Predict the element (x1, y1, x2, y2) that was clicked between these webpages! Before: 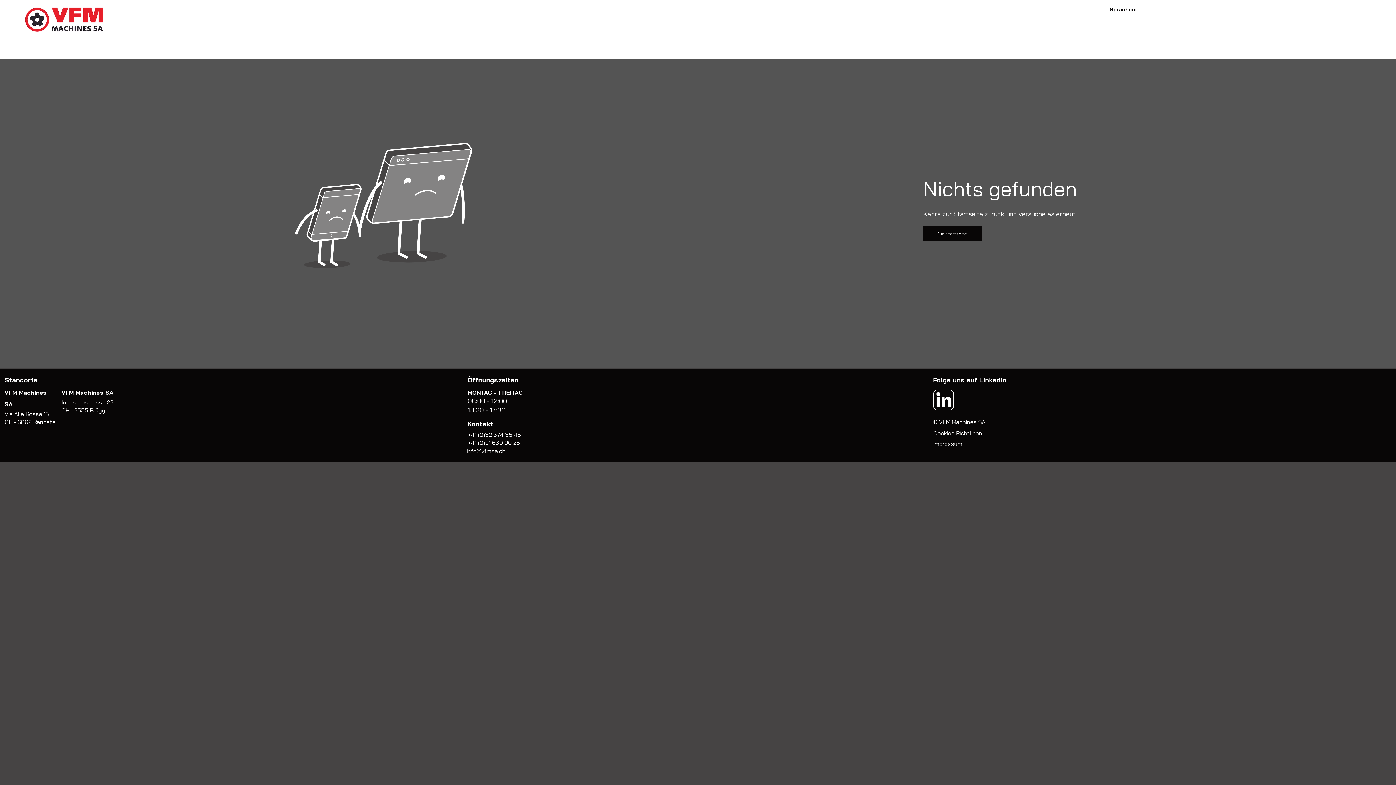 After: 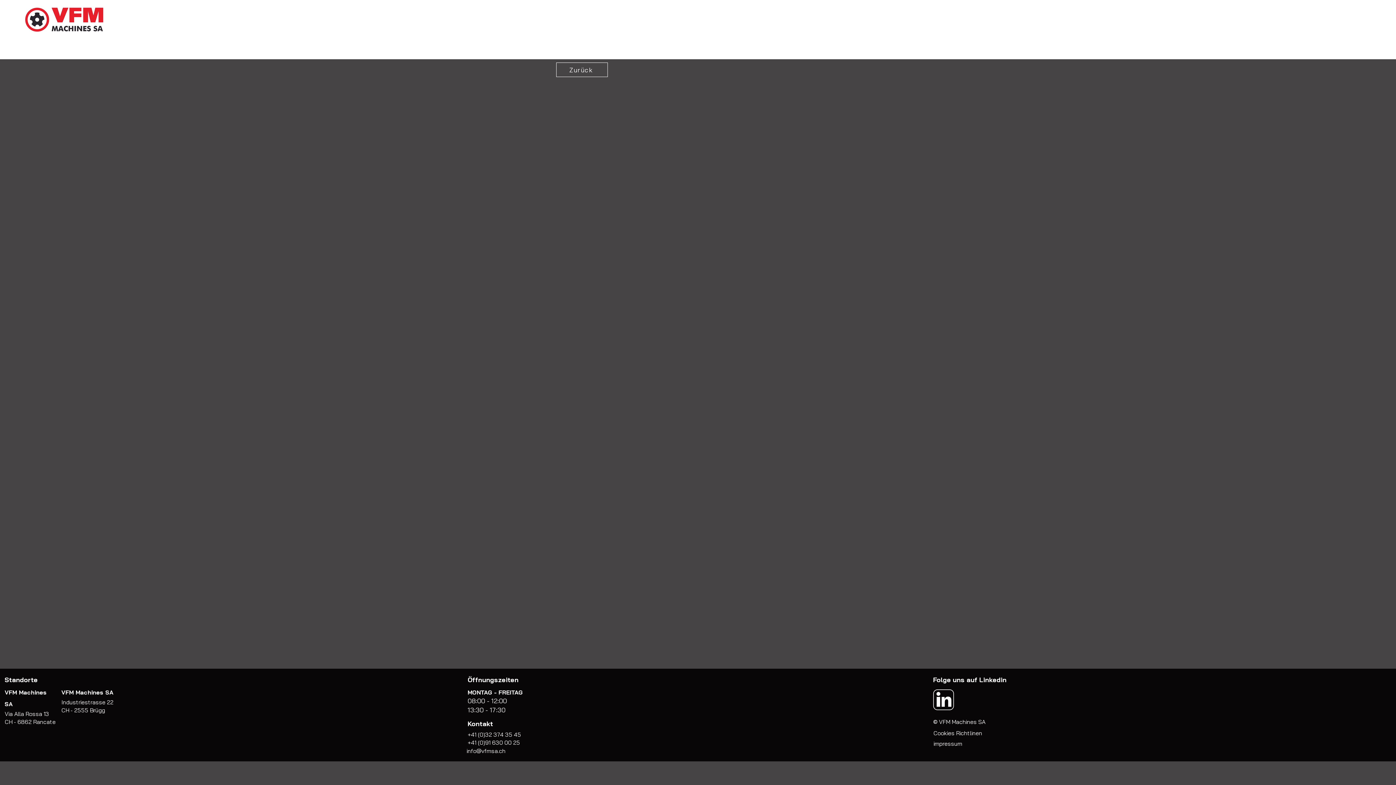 Action: bbox: (933, 418, 985, 425) label: © VFM Machines SA